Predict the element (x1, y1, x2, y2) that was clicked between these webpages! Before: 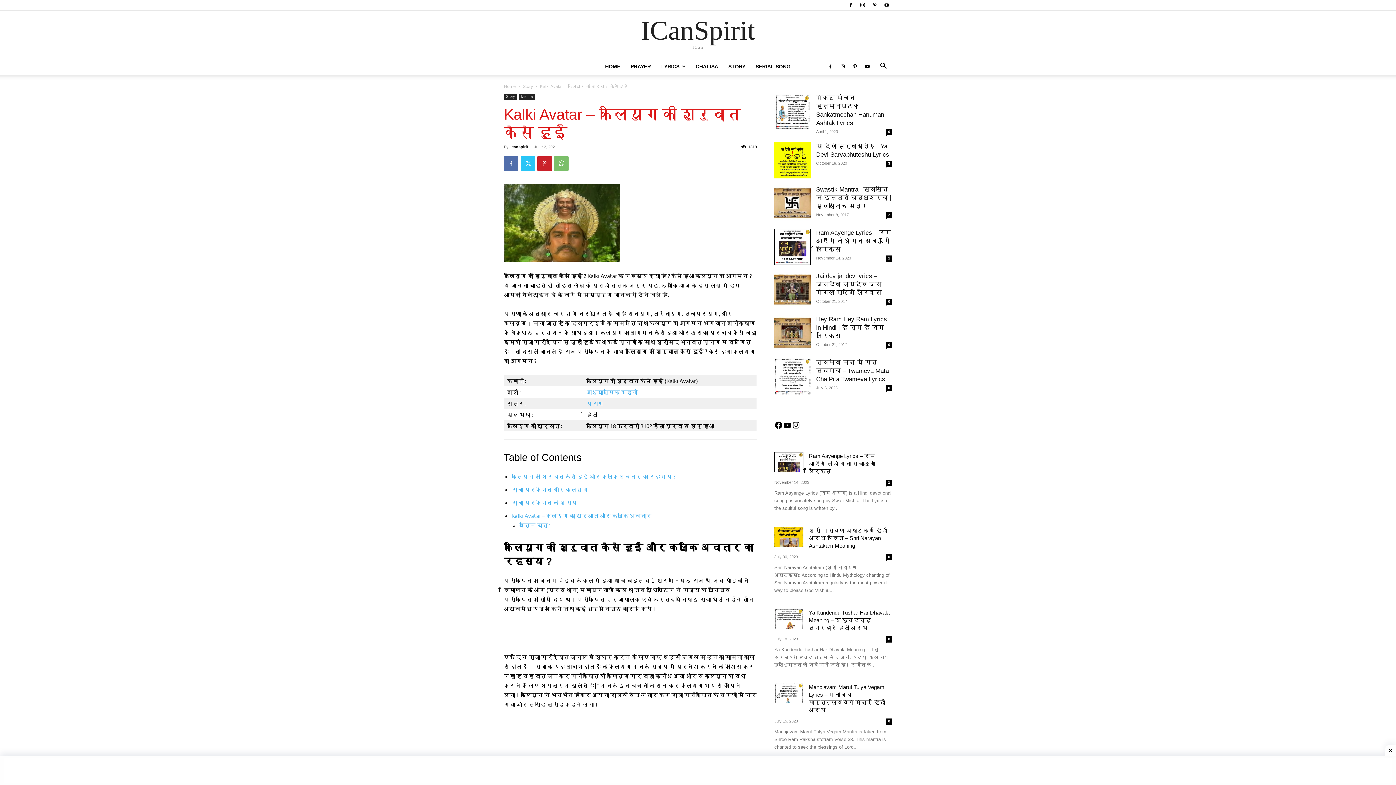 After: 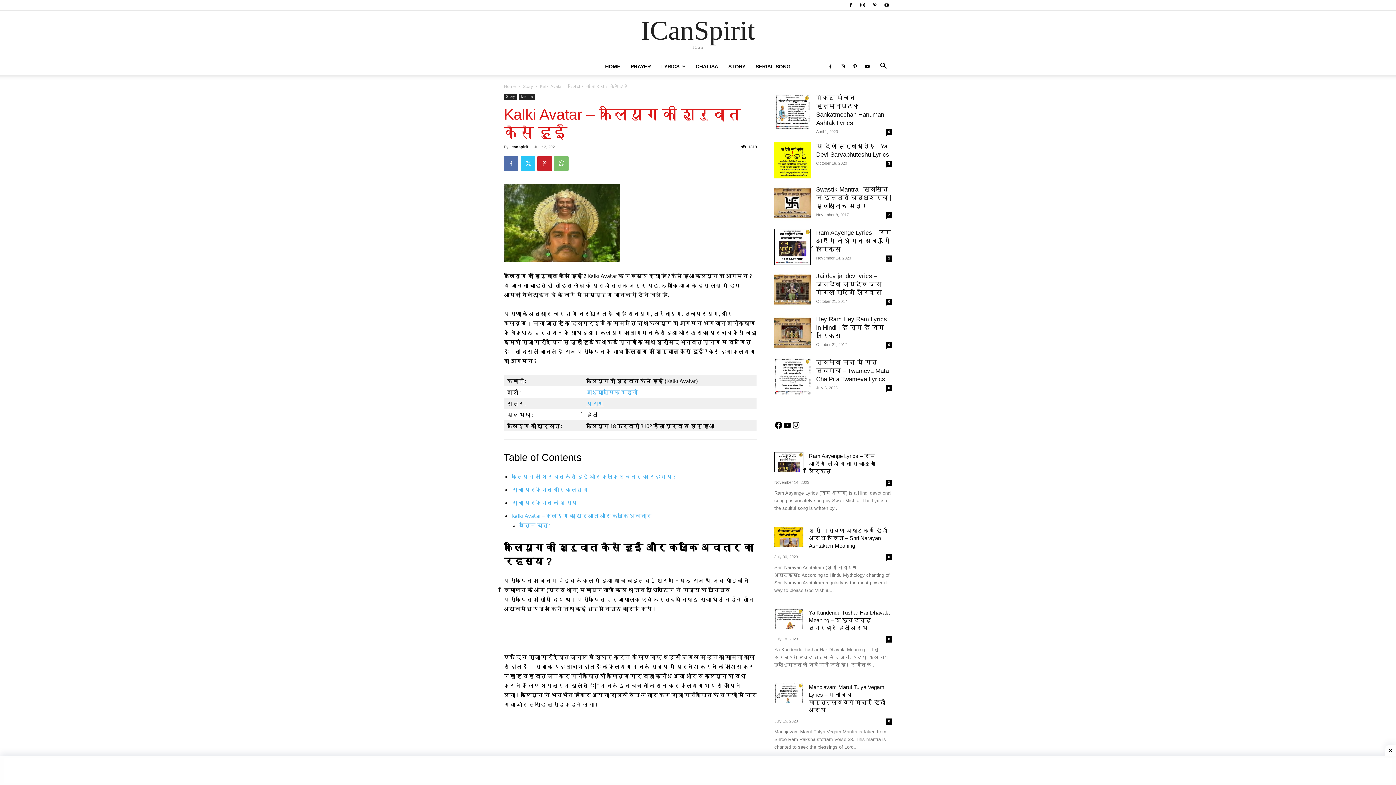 Action: bbox: (586, 400, 604, 406) label: पुराण